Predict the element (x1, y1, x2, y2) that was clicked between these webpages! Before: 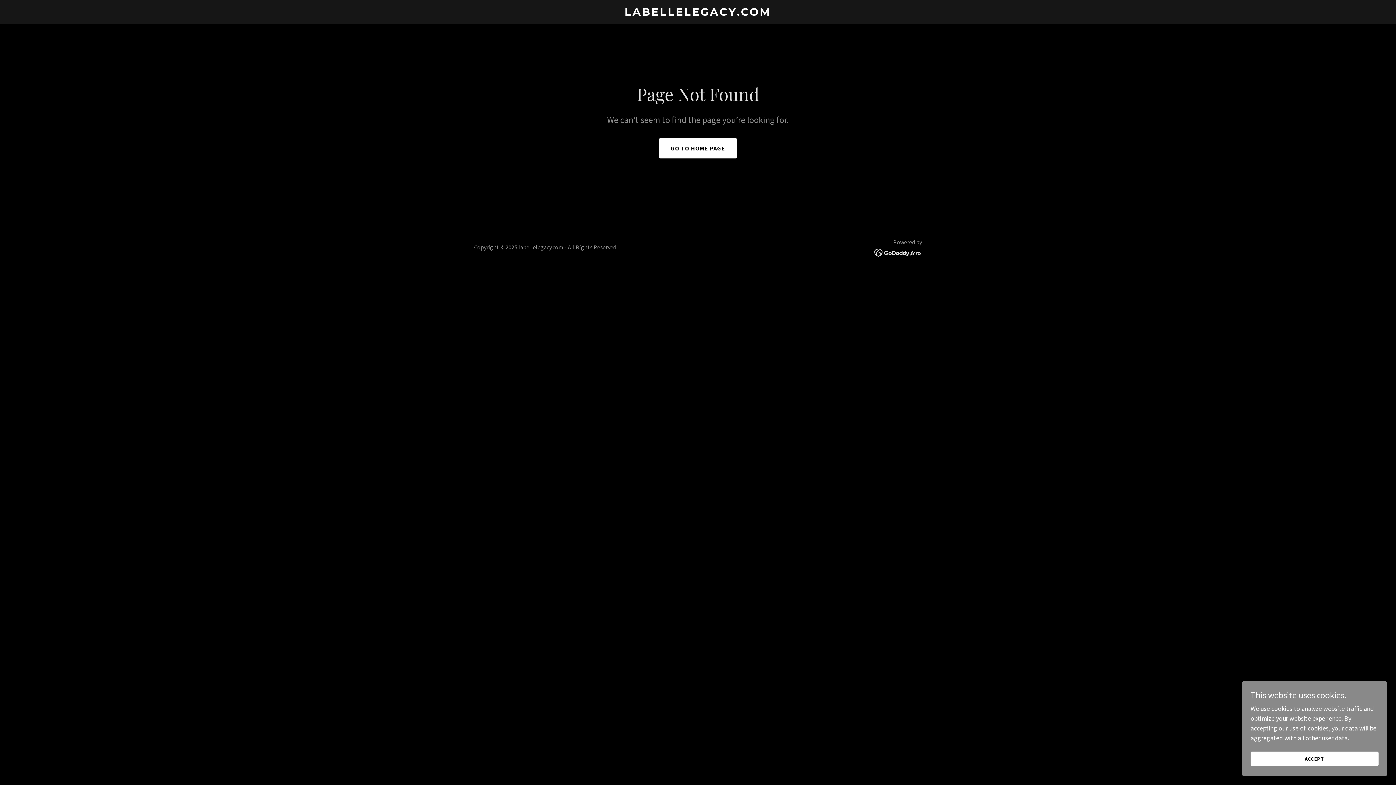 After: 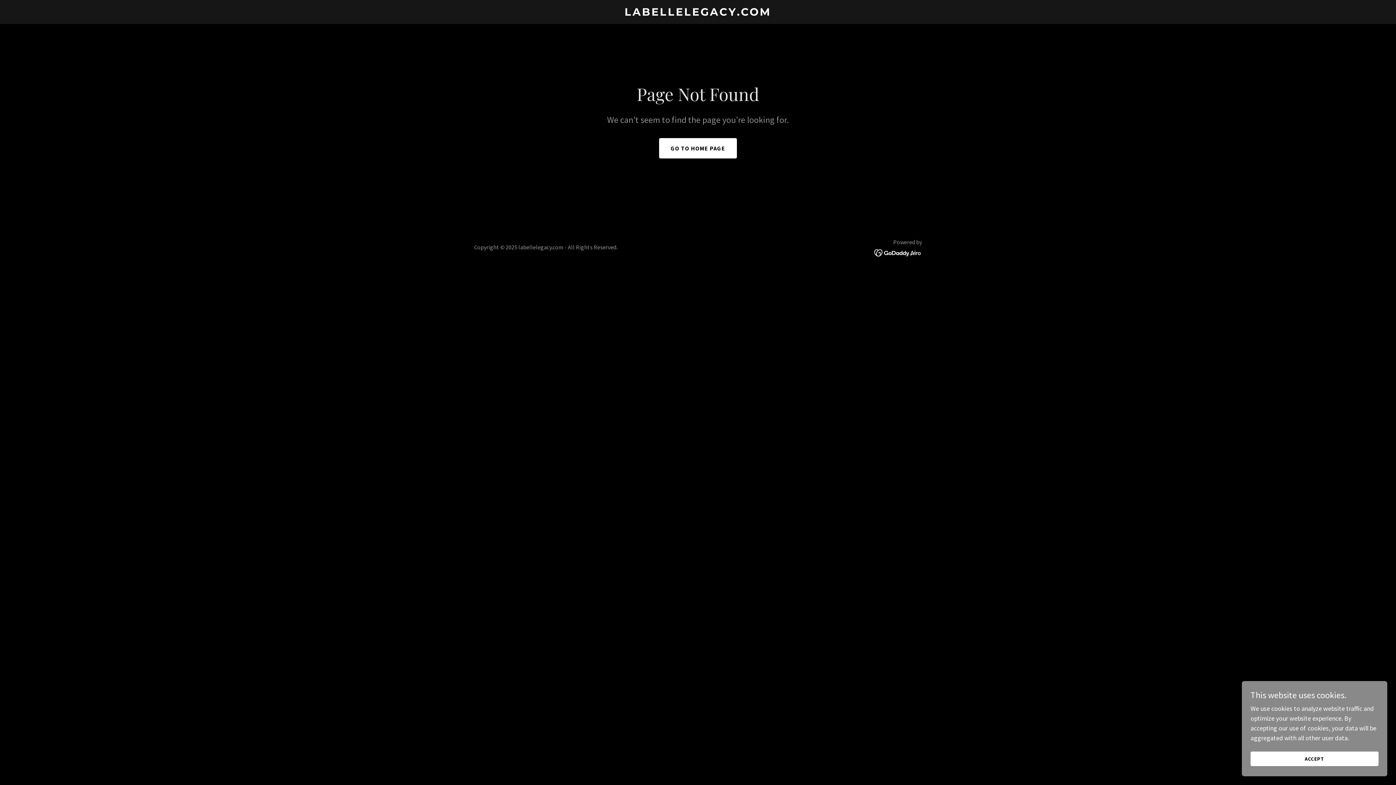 Action: bbox: (874, 248, 922, 256)